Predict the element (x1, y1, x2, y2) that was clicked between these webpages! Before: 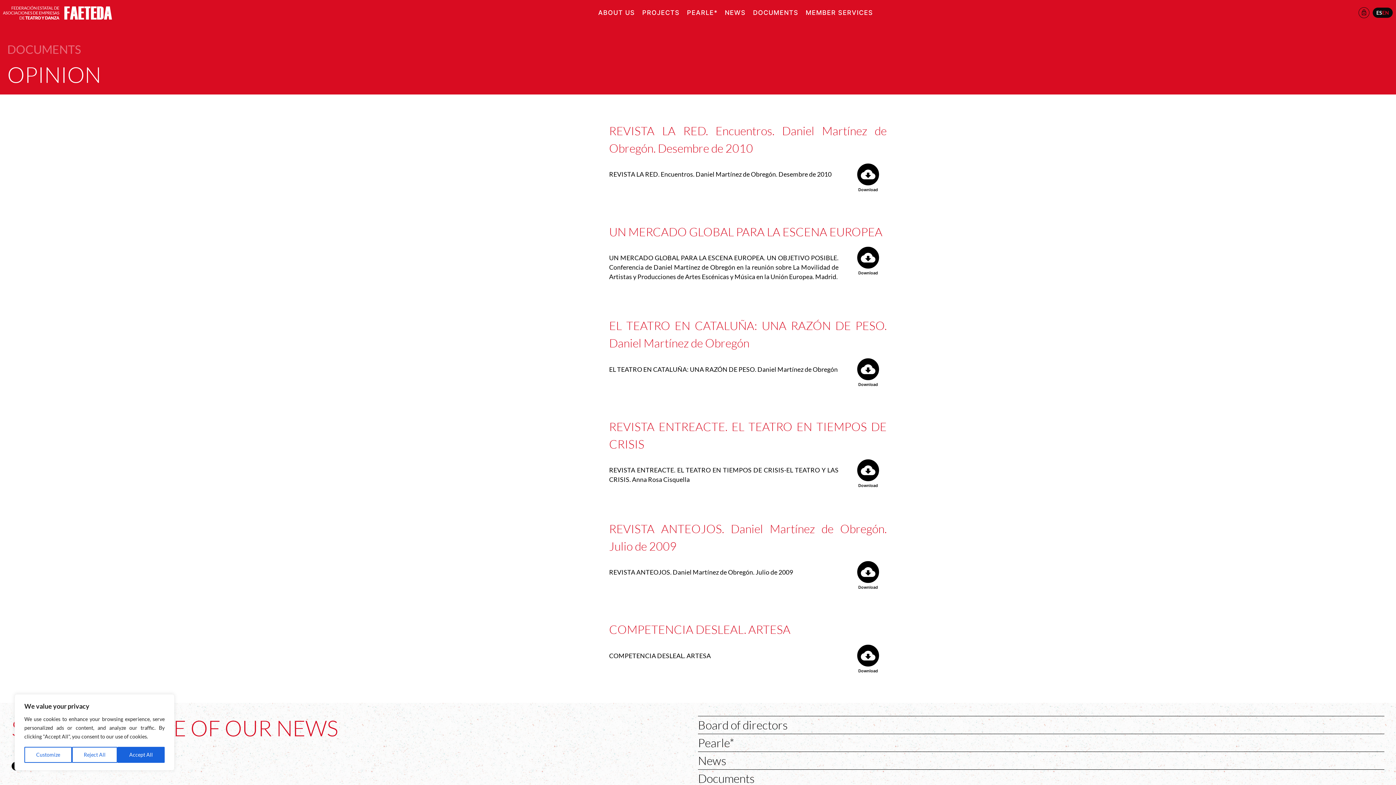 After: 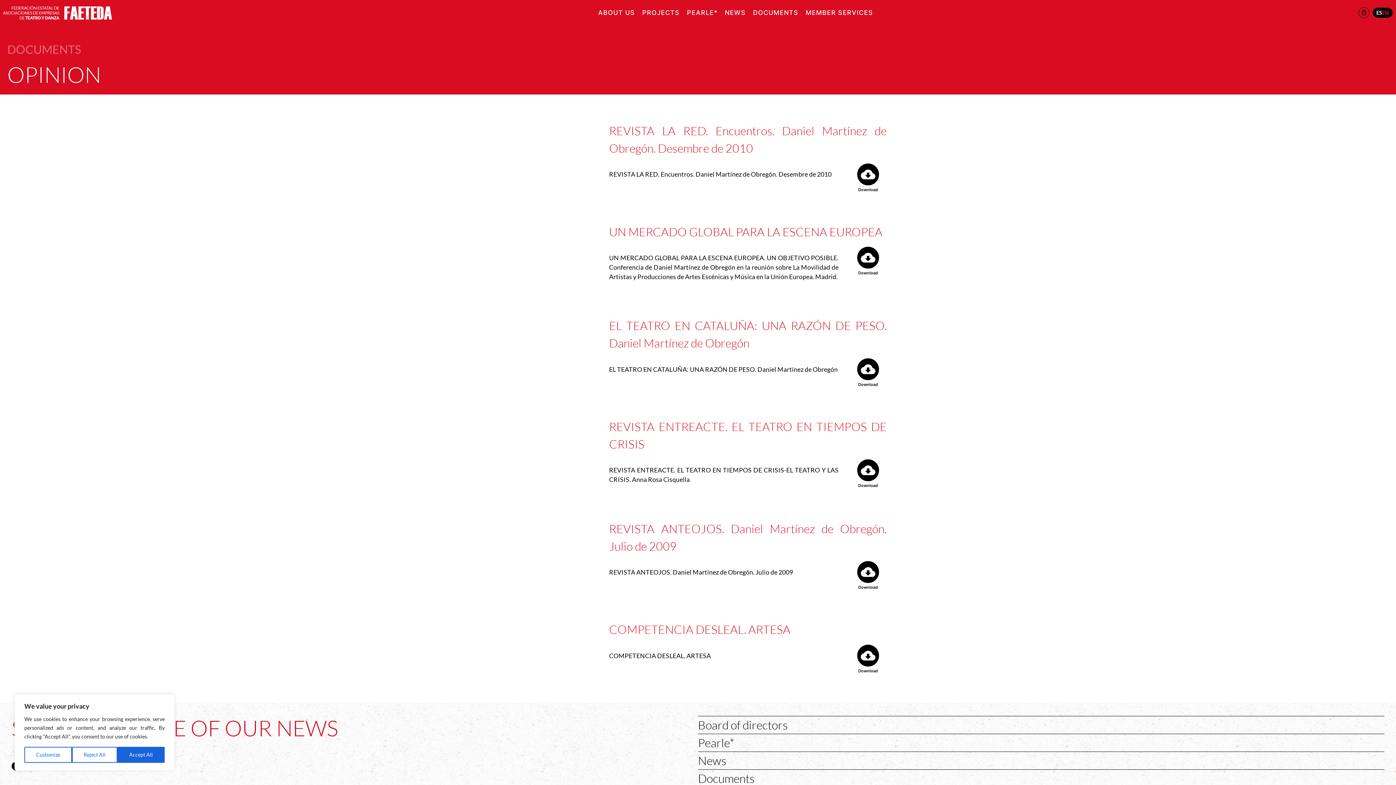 Action: bbox: (857, 645, 879, 675) label: Download